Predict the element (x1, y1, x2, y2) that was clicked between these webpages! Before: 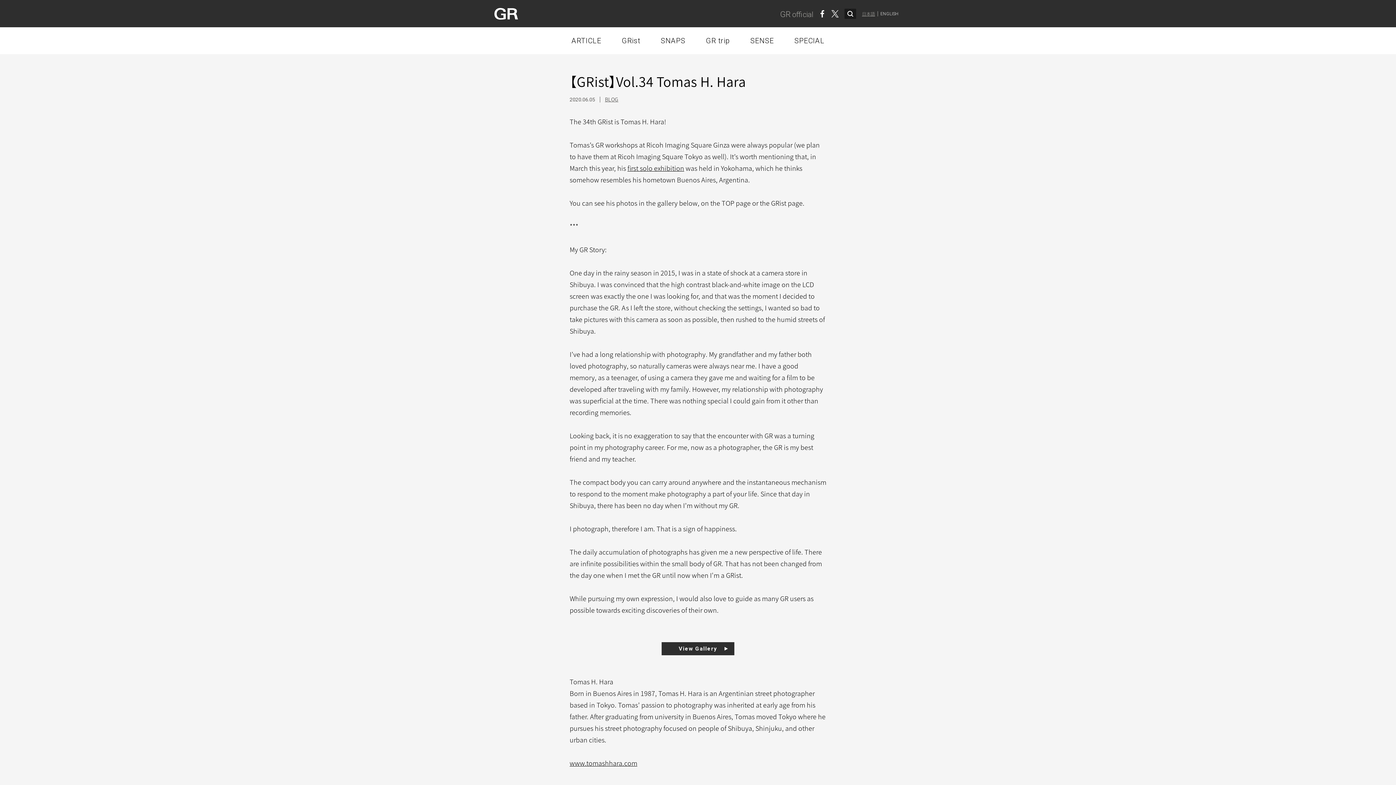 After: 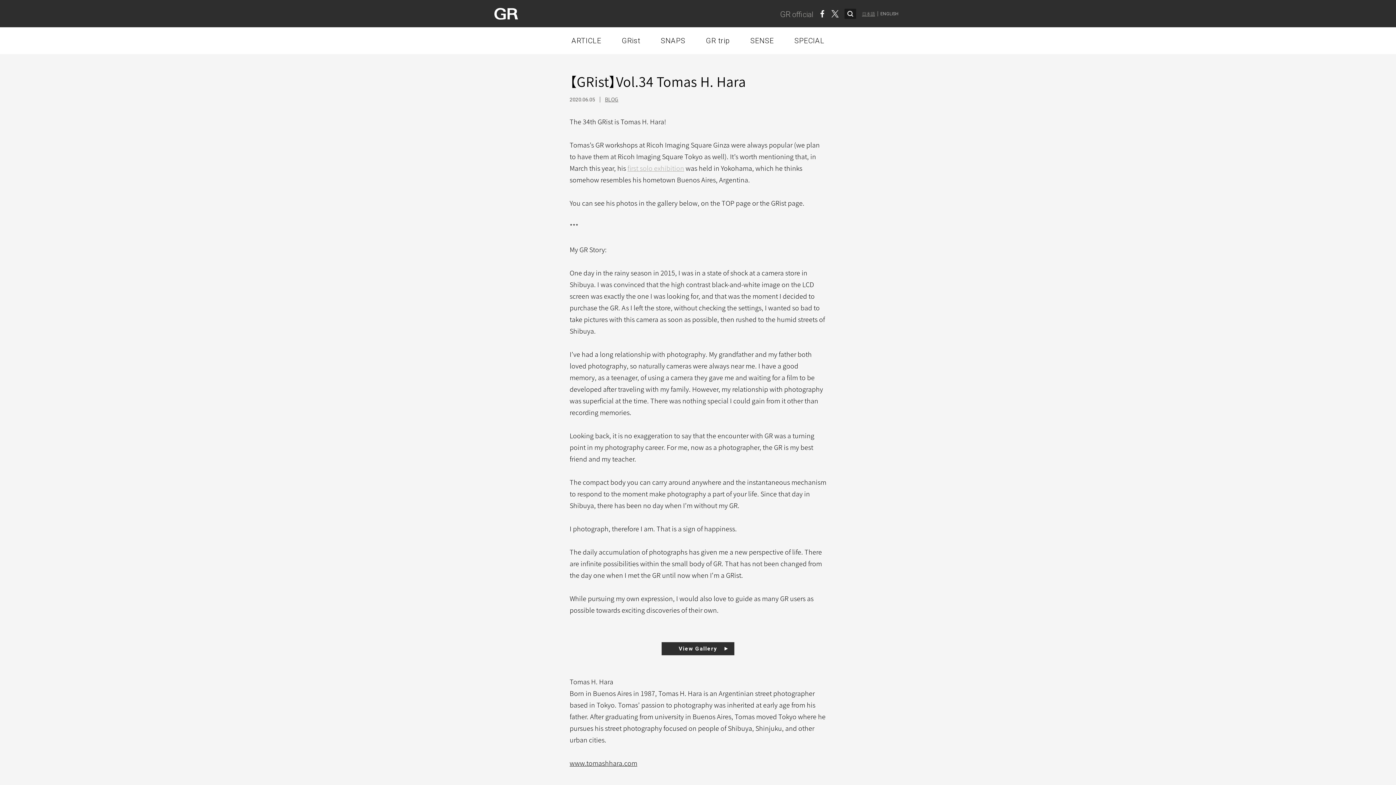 Action: label: first solo exhibition bbox: (627, 163, 684, 173)